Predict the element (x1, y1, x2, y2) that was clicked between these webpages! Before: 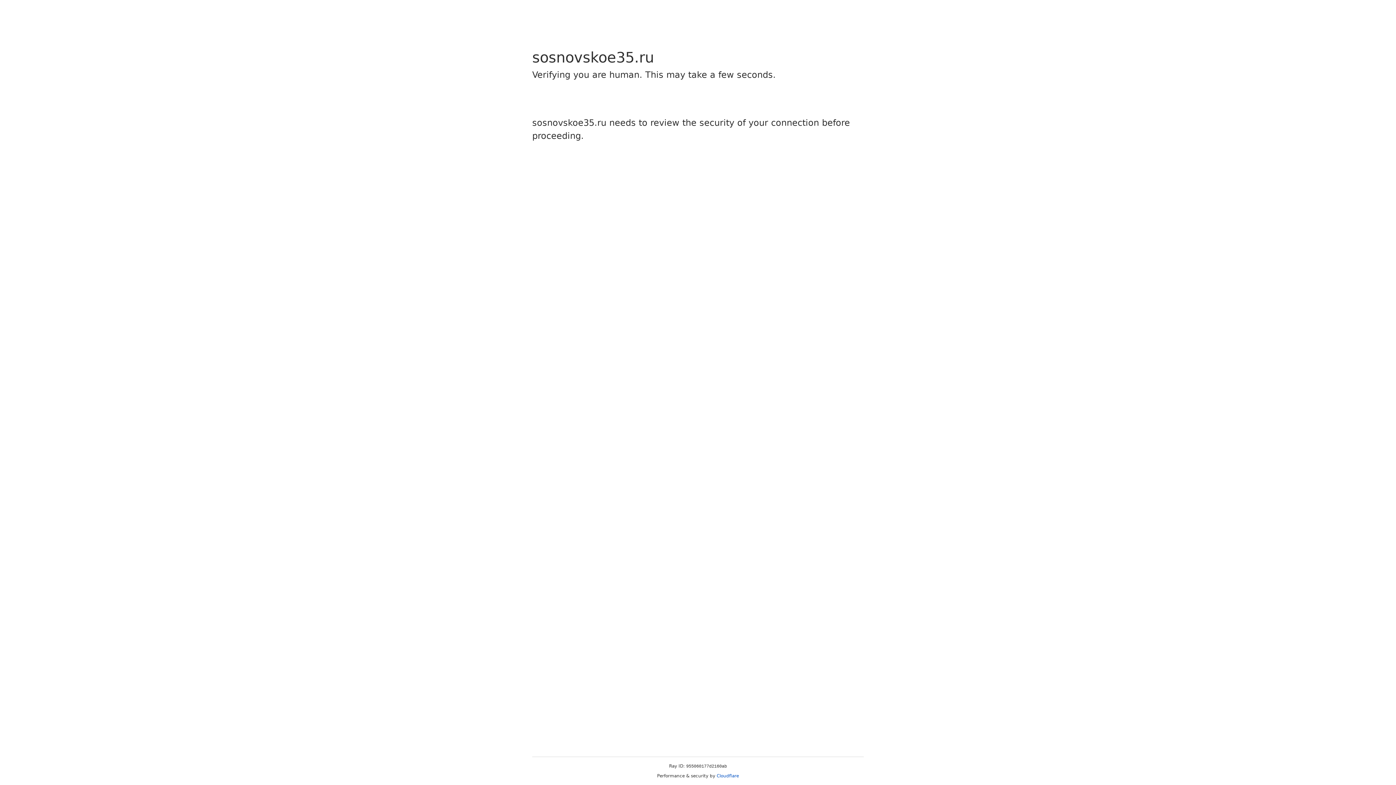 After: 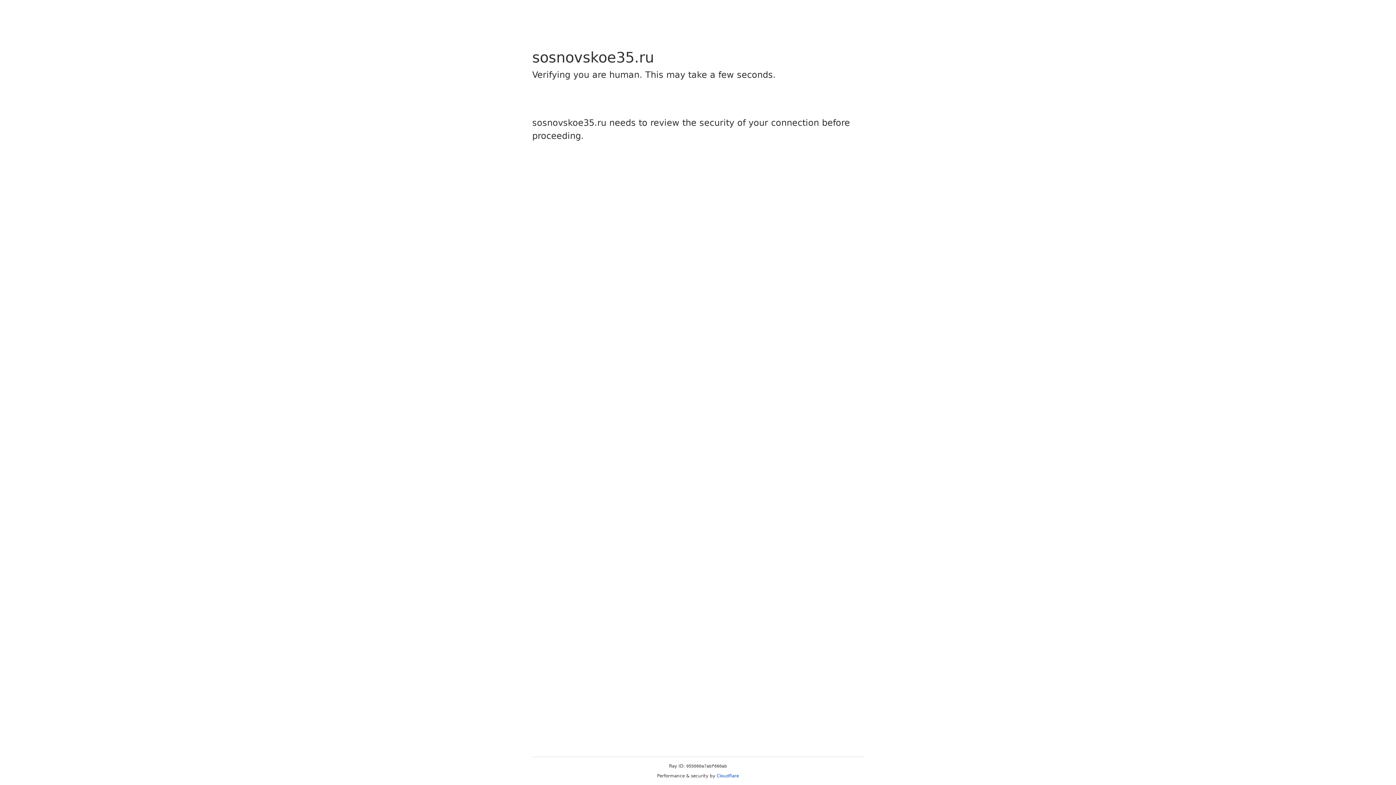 Action: bbox: (716, 773, 739, 778) label: Cloudflare